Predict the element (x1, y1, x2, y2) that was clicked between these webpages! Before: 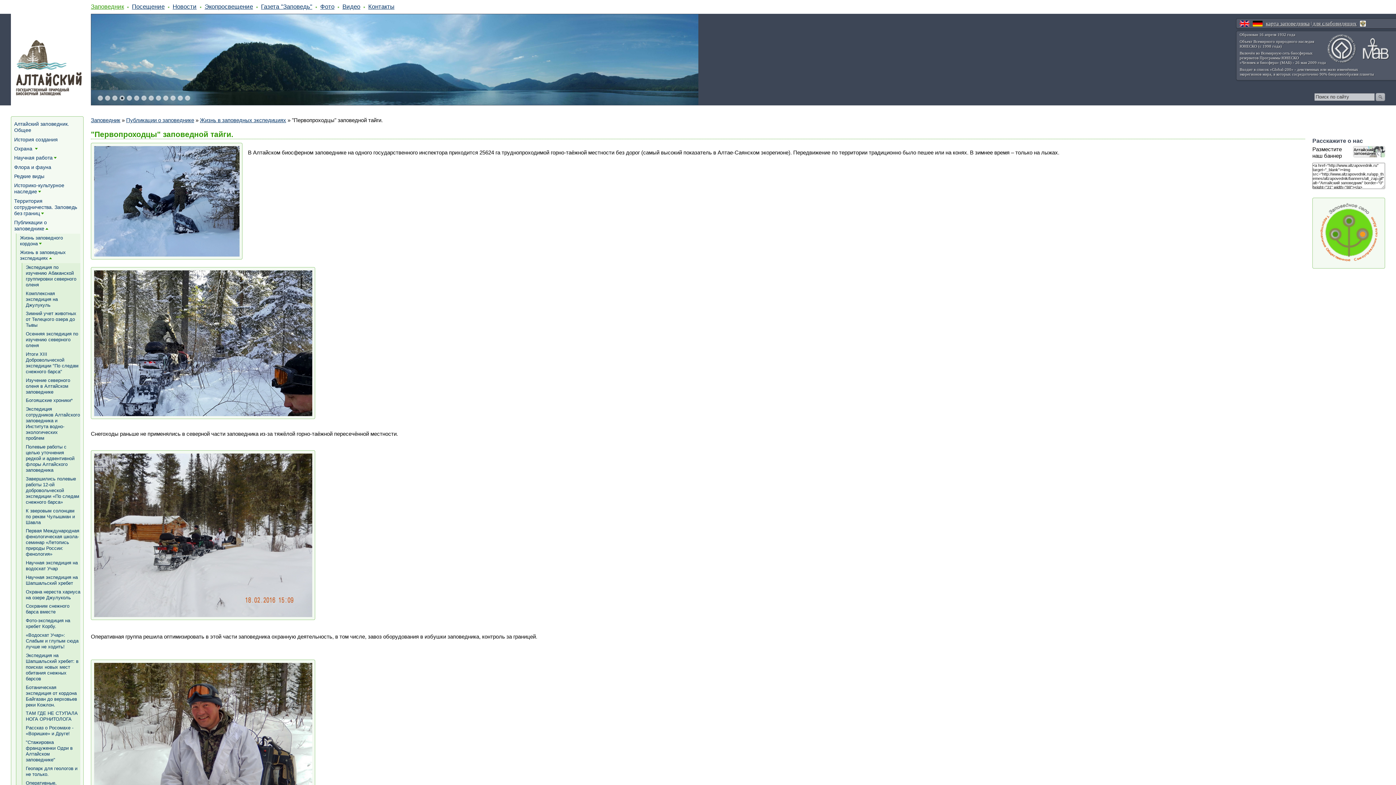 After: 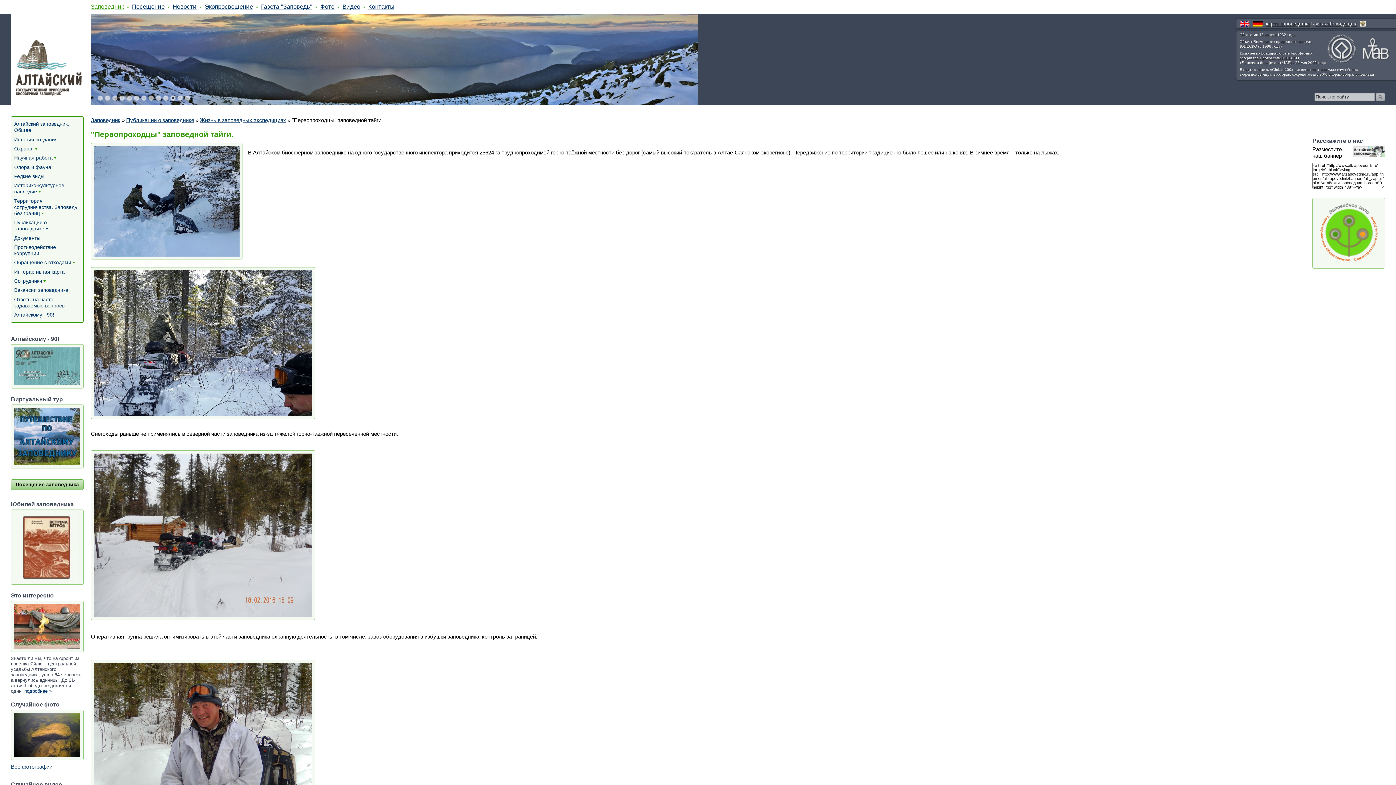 Action: label: [+] bbox: (44, 225, 49, 231)